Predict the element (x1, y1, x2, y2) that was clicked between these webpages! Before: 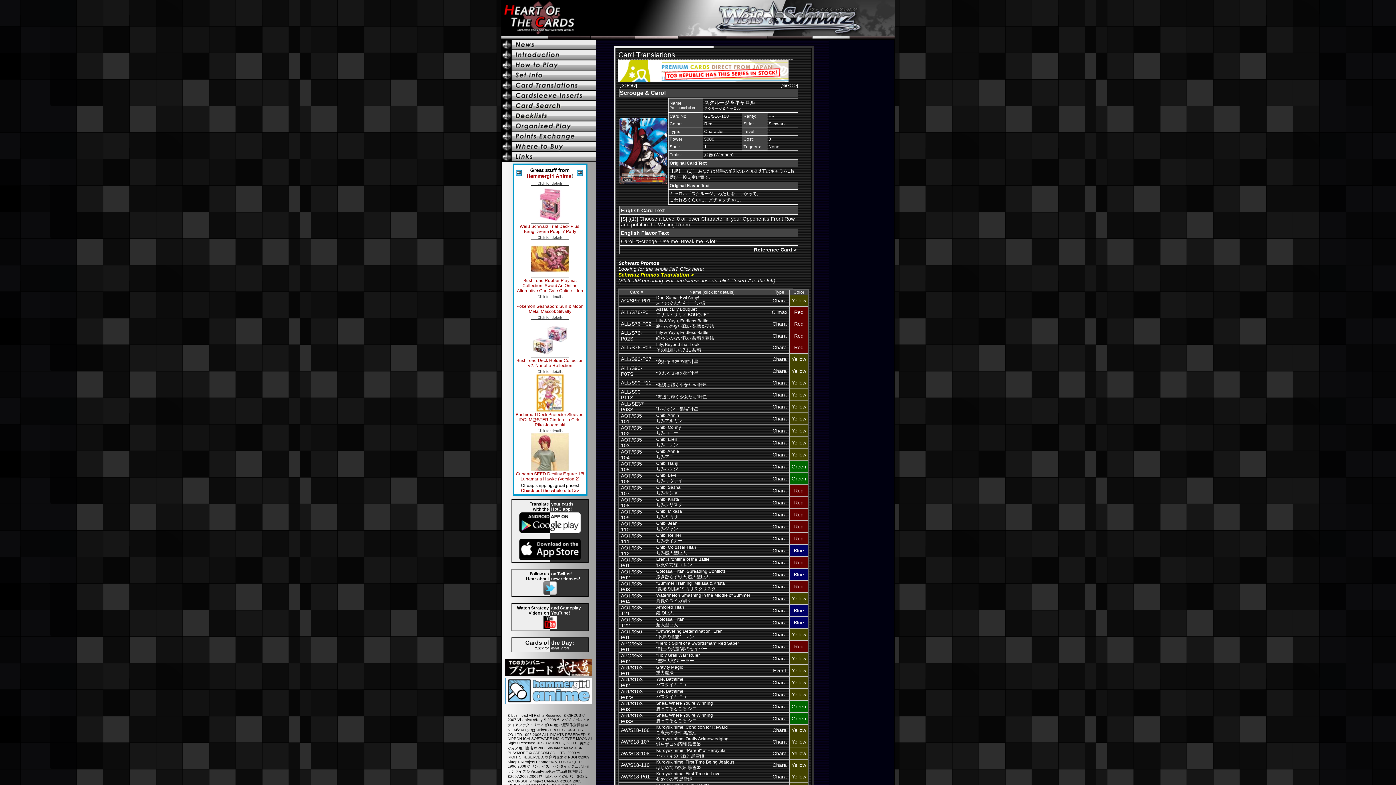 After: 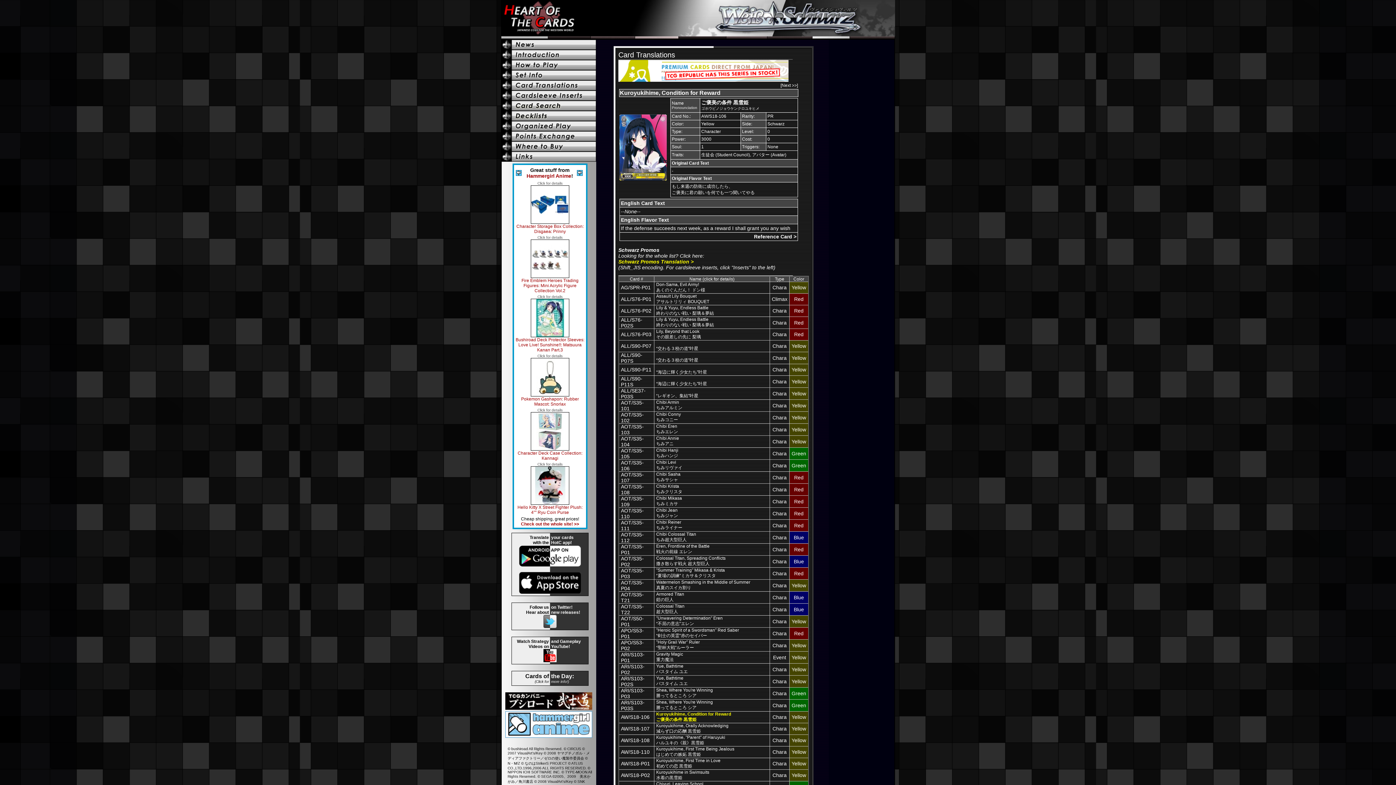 Action: bbox: (656, 725, 728, 735) label: Kuroyukihime, Condition for Reward
ご褒美の条件 黒雪姫